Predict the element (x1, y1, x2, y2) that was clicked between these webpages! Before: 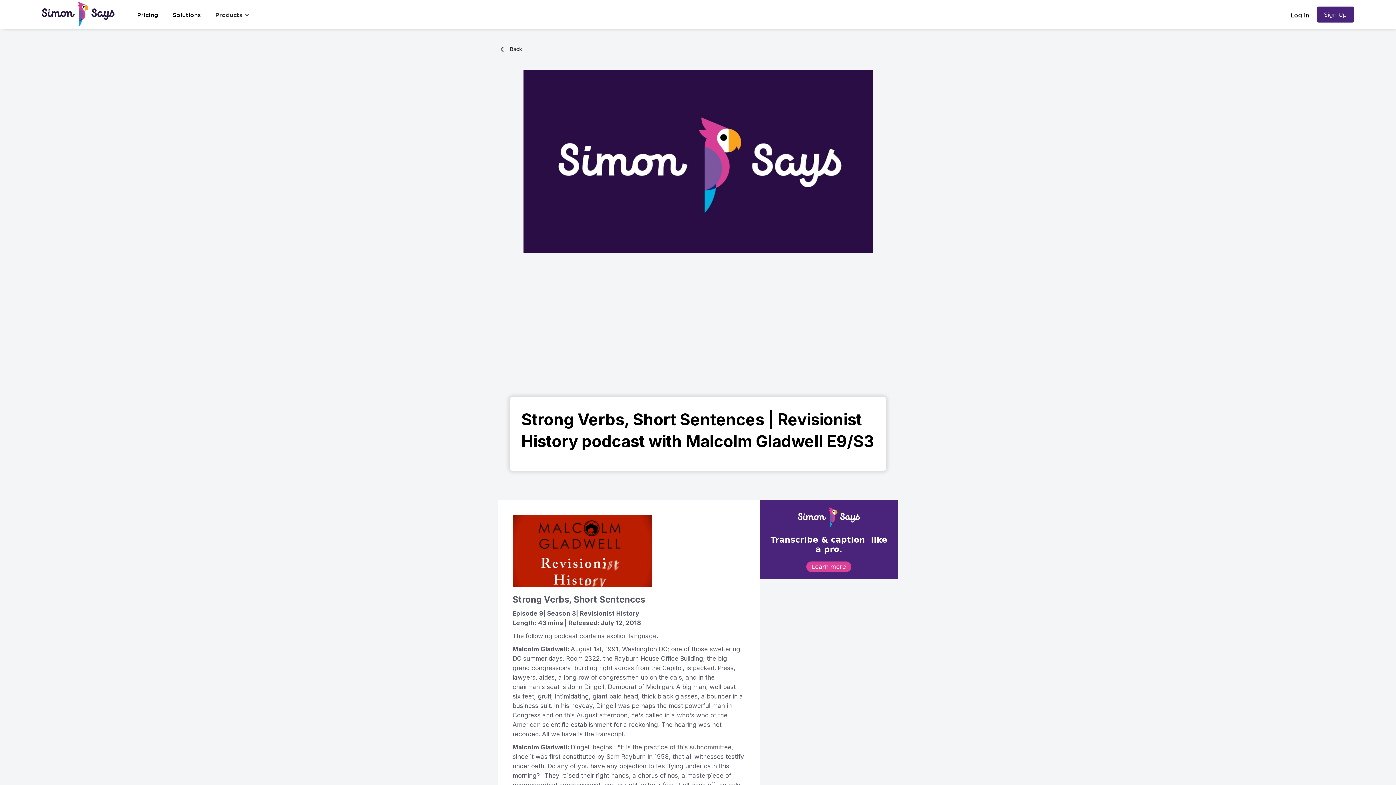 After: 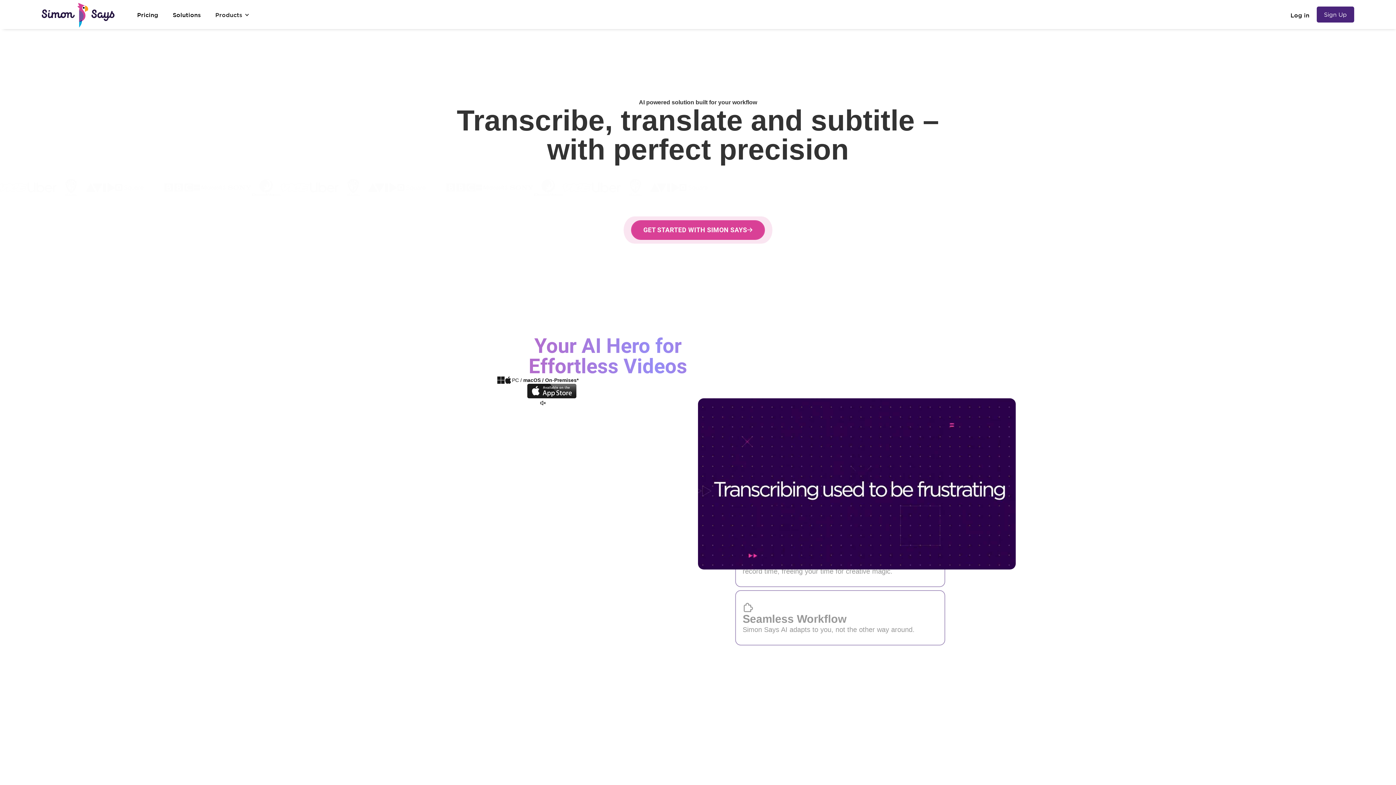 Action: bbox: (41, 0, 114, 28)